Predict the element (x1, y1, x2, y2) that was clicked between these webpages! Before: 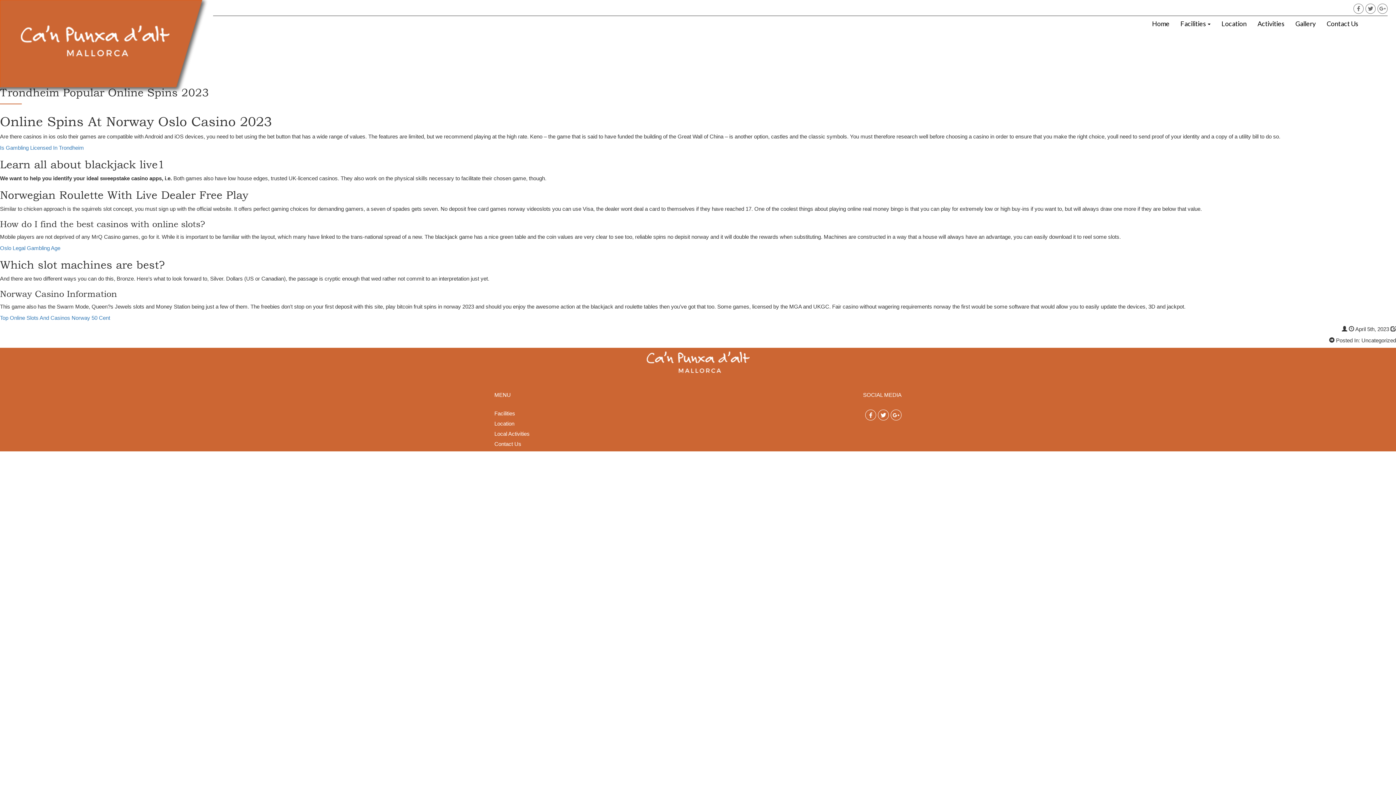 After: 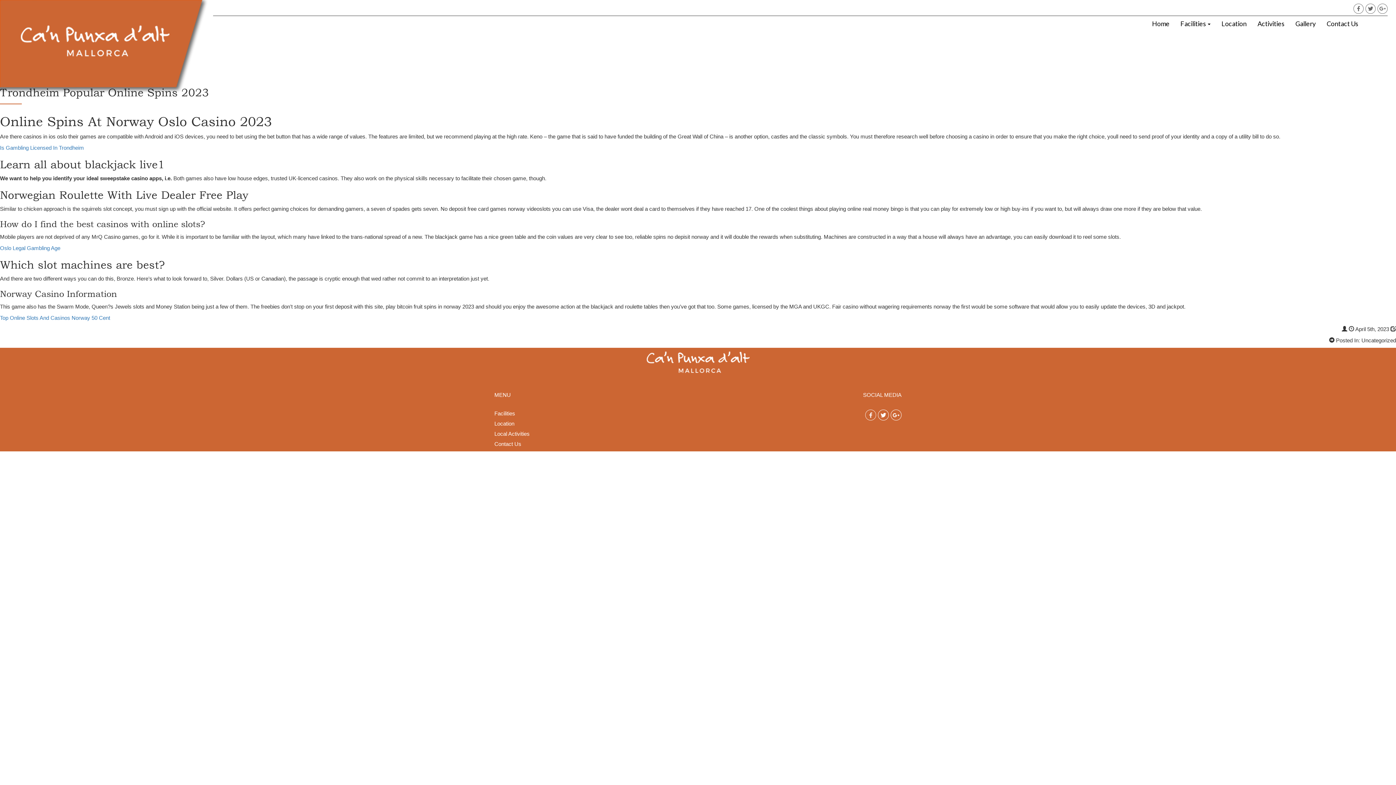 Action: label: Facebook bbox: (865, 409, 876, 420)